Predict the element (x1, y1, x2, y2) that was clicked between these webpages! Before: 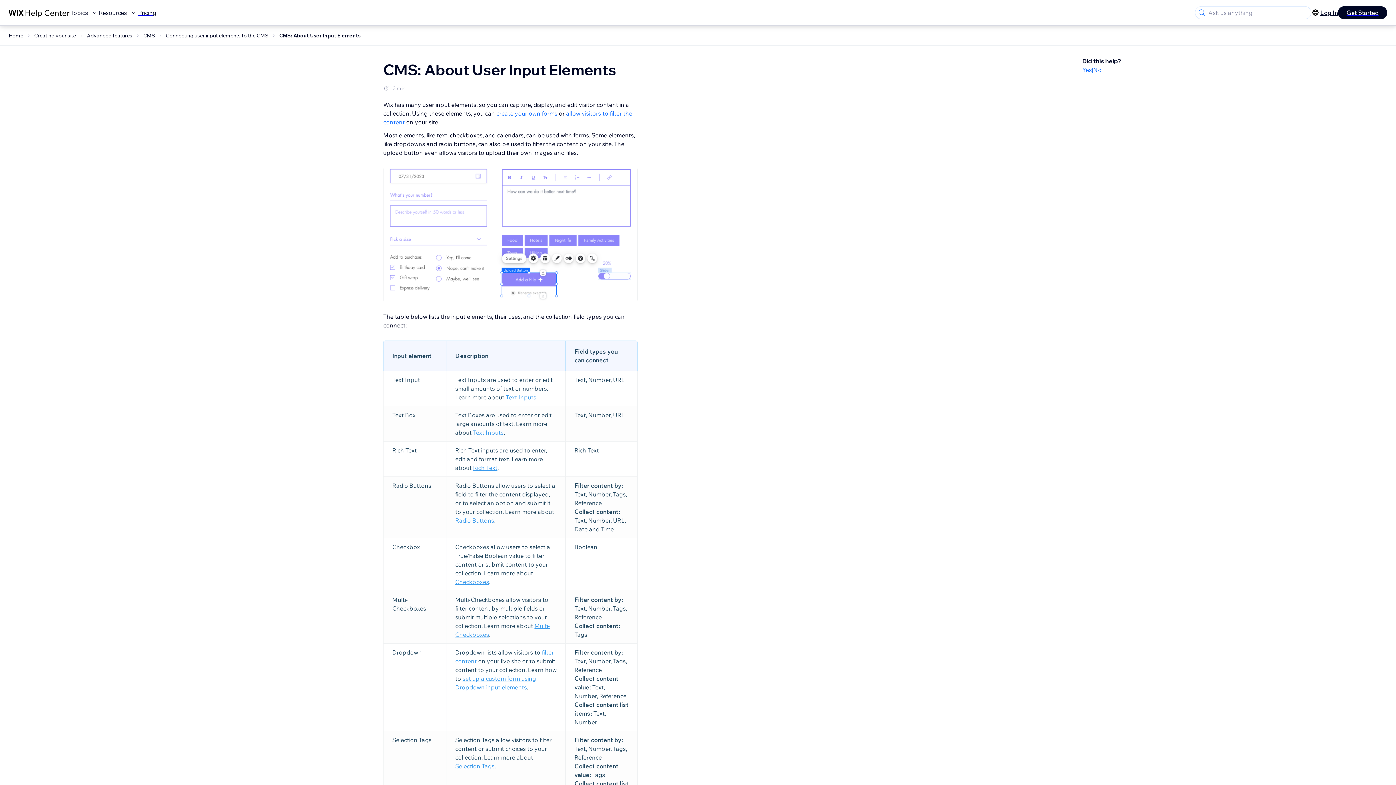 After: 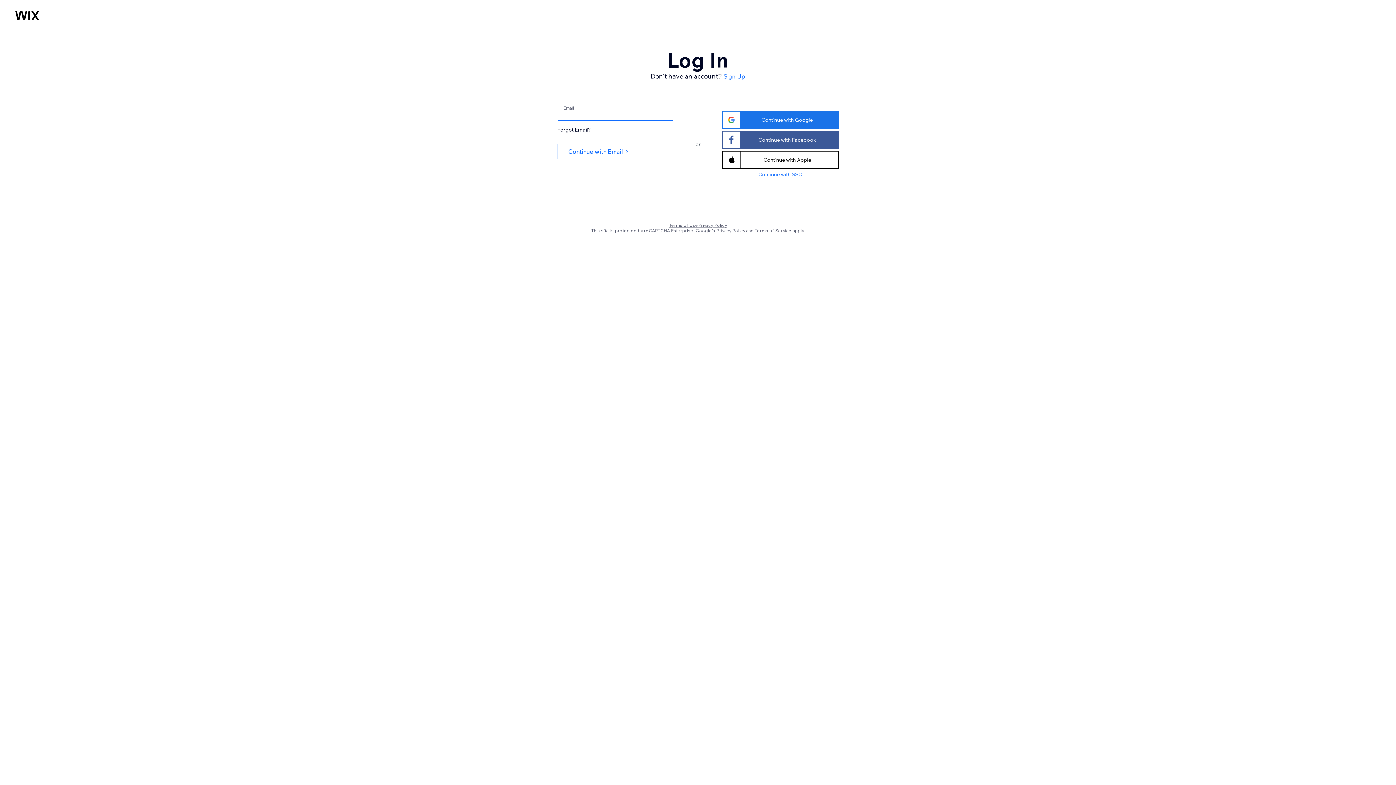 Action: label: Log In bbox: (1320, 8, 1338, 17)